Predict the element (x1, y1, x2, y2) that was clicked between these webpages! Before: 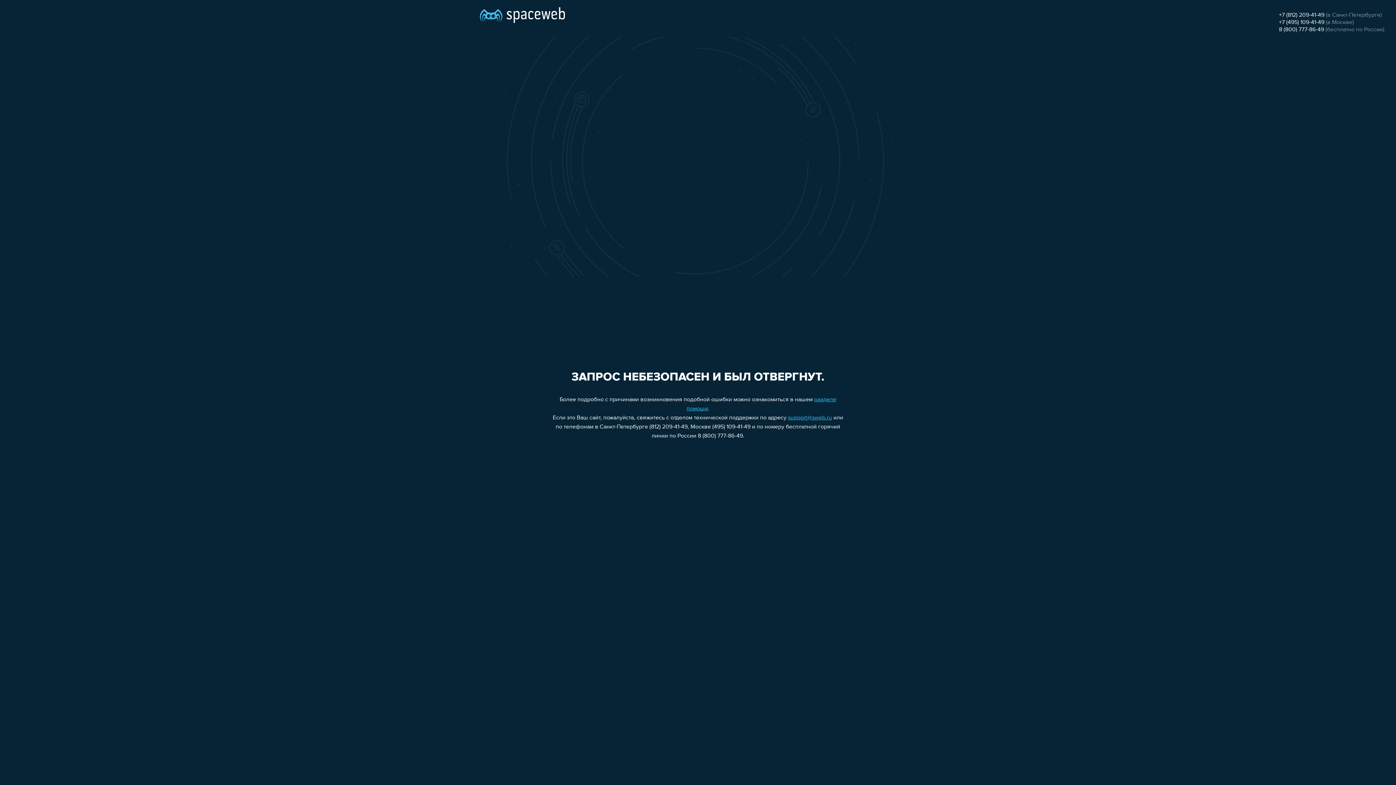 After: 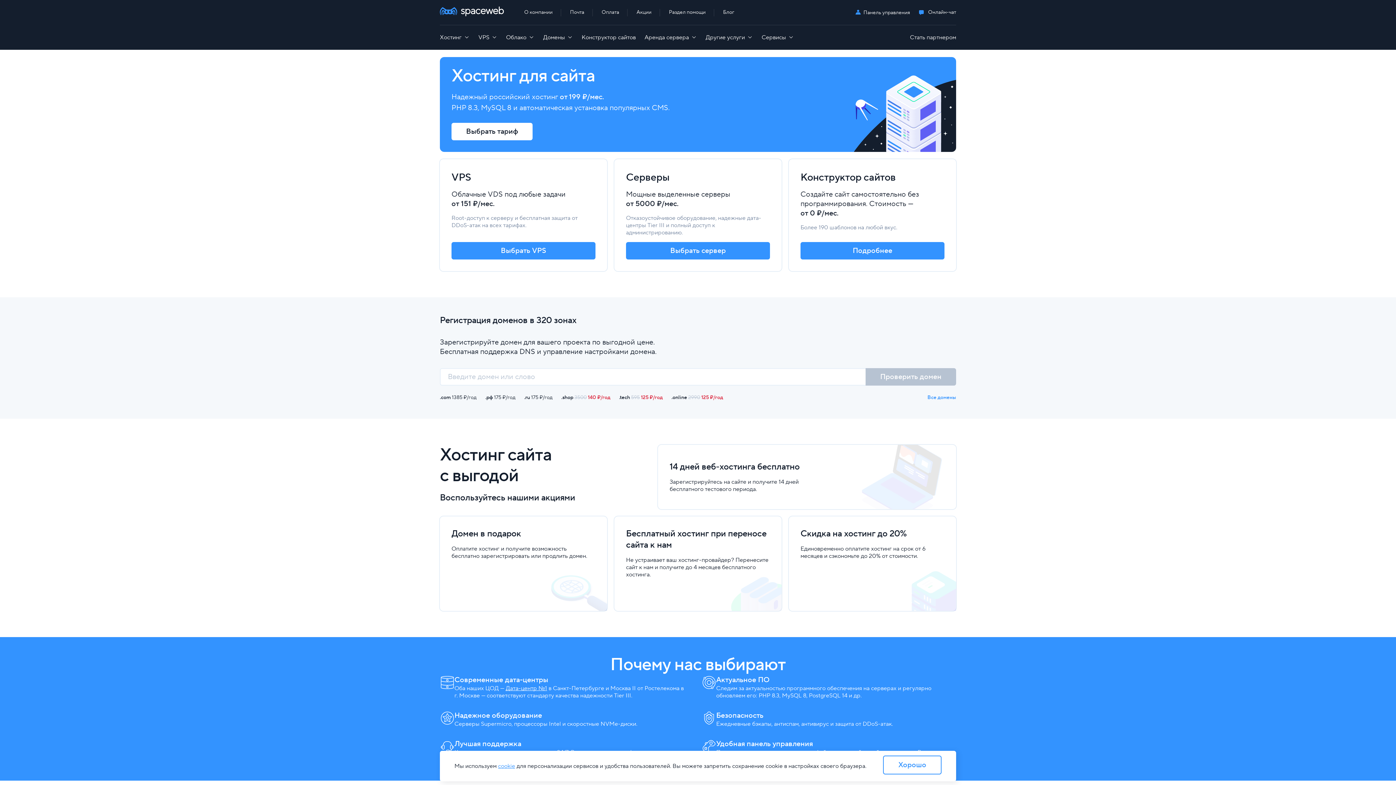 Action: bbox: (480, 0, 565, 25)